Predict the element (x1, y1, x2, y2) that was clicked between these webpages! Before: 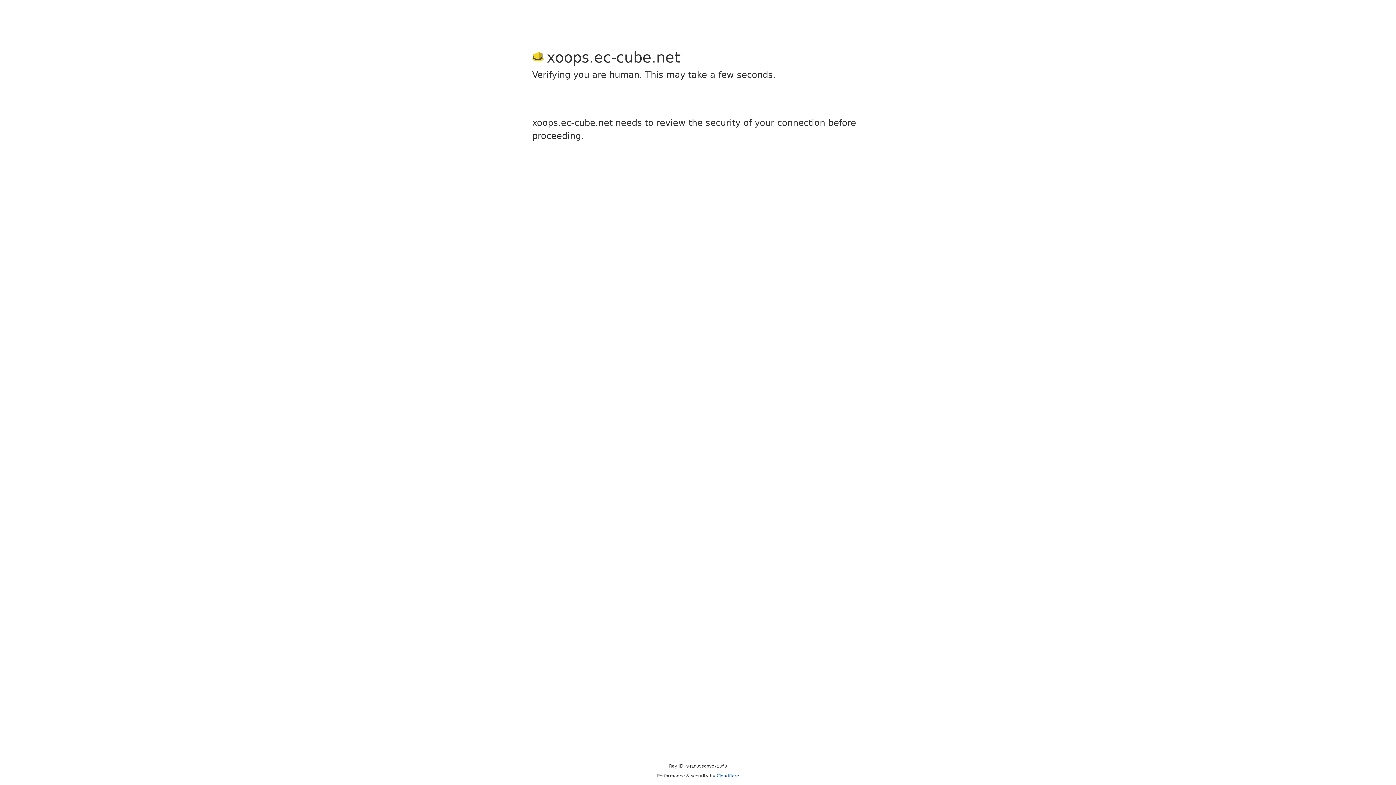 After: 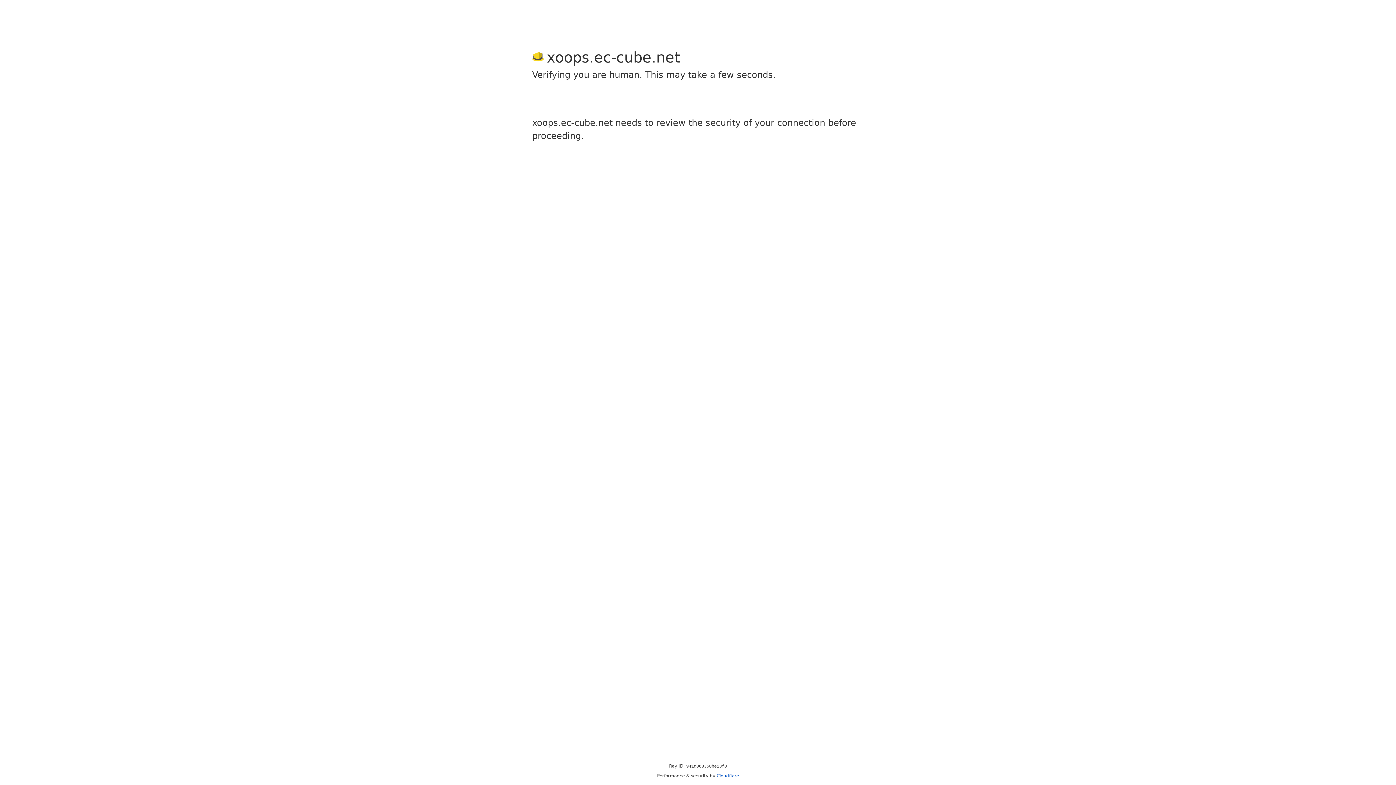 Action: bbox: (716, 773, 739, 778) label: Cloudflare